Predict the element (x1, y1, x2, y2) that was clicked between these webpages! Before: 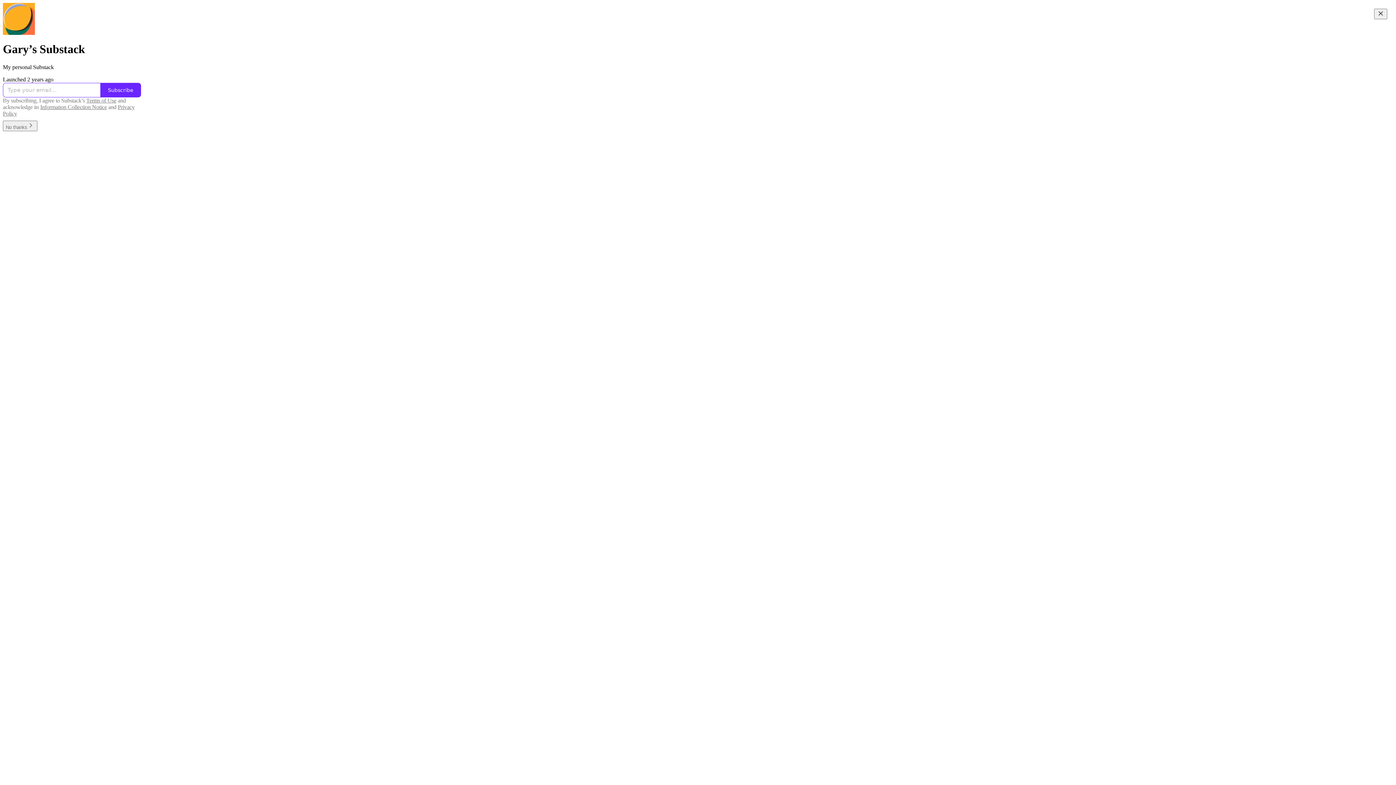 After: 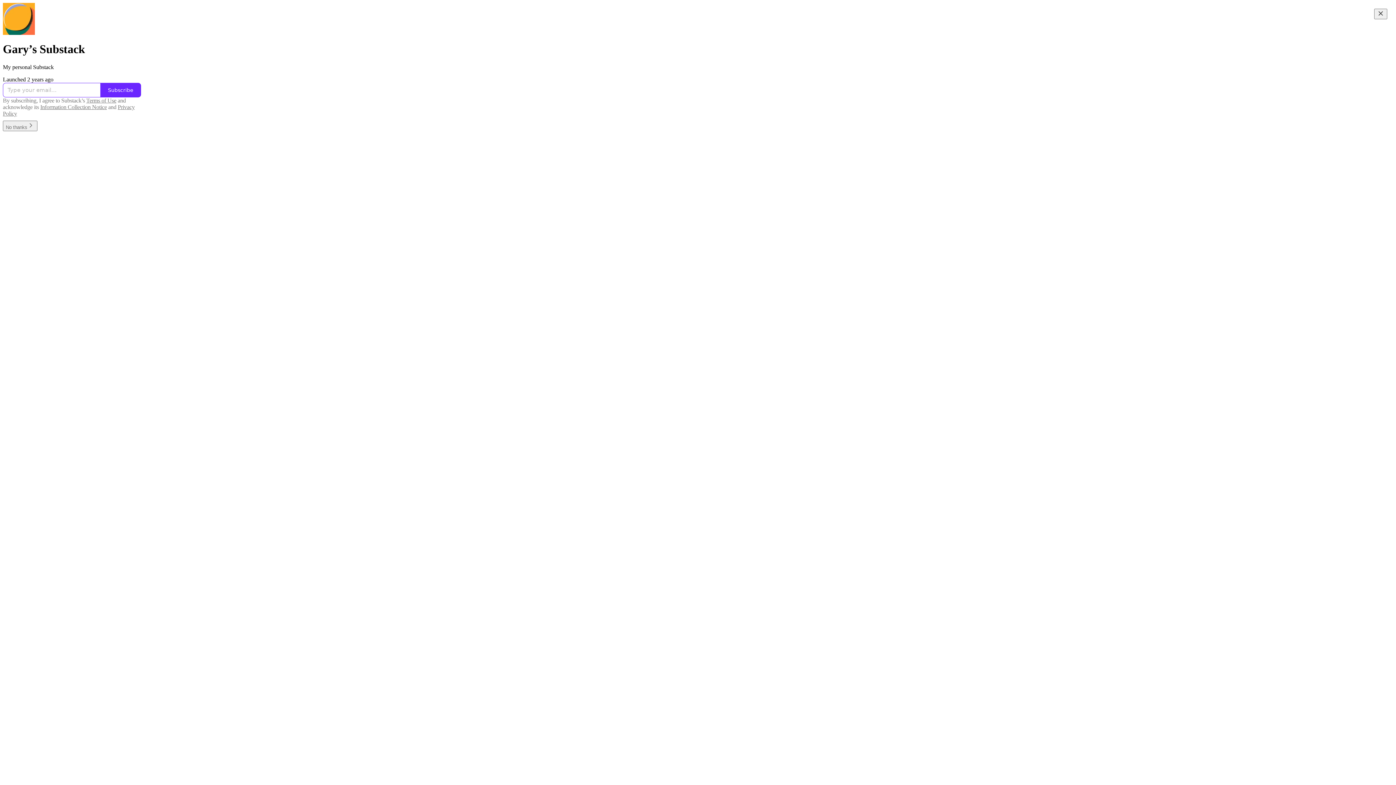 Action: bbox: (86, 97, 116, 103) label: Terms of Use